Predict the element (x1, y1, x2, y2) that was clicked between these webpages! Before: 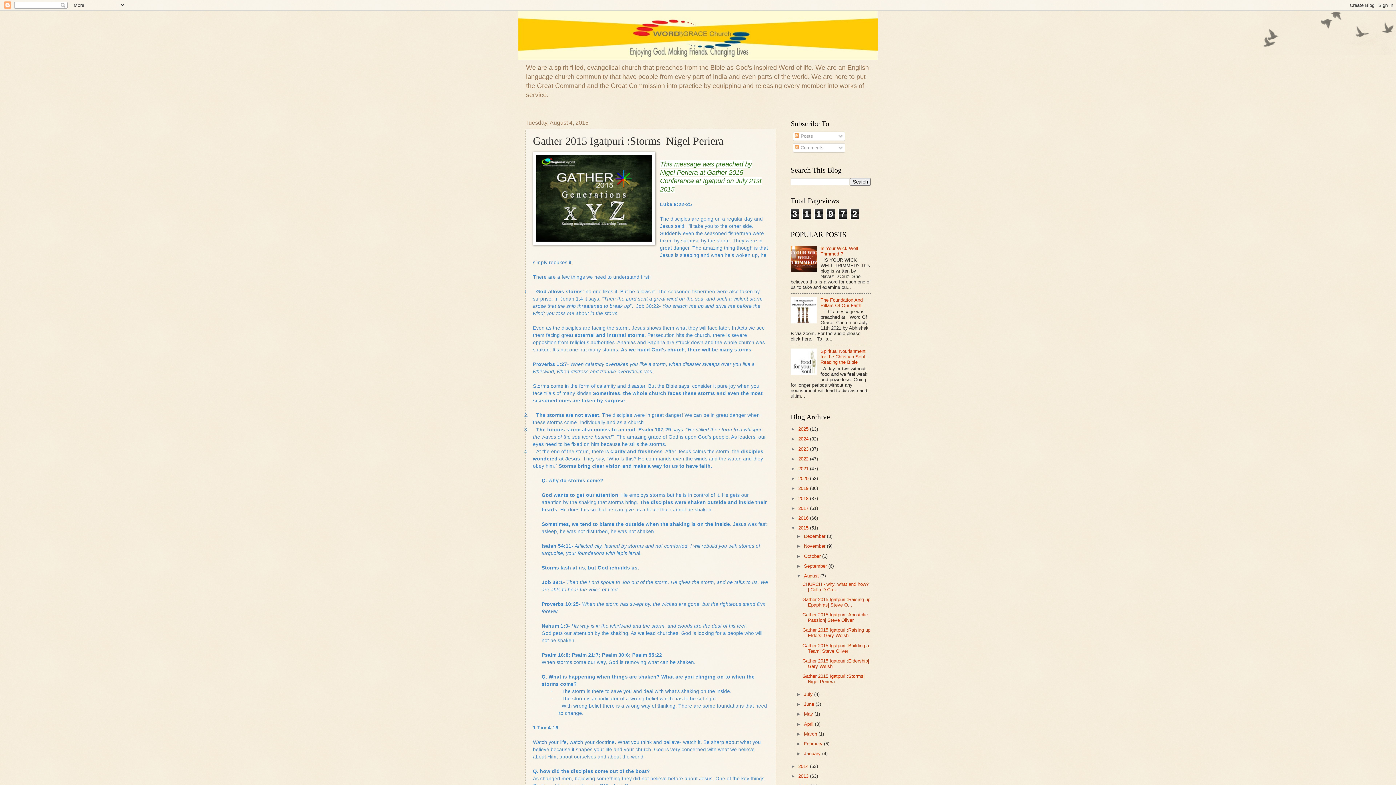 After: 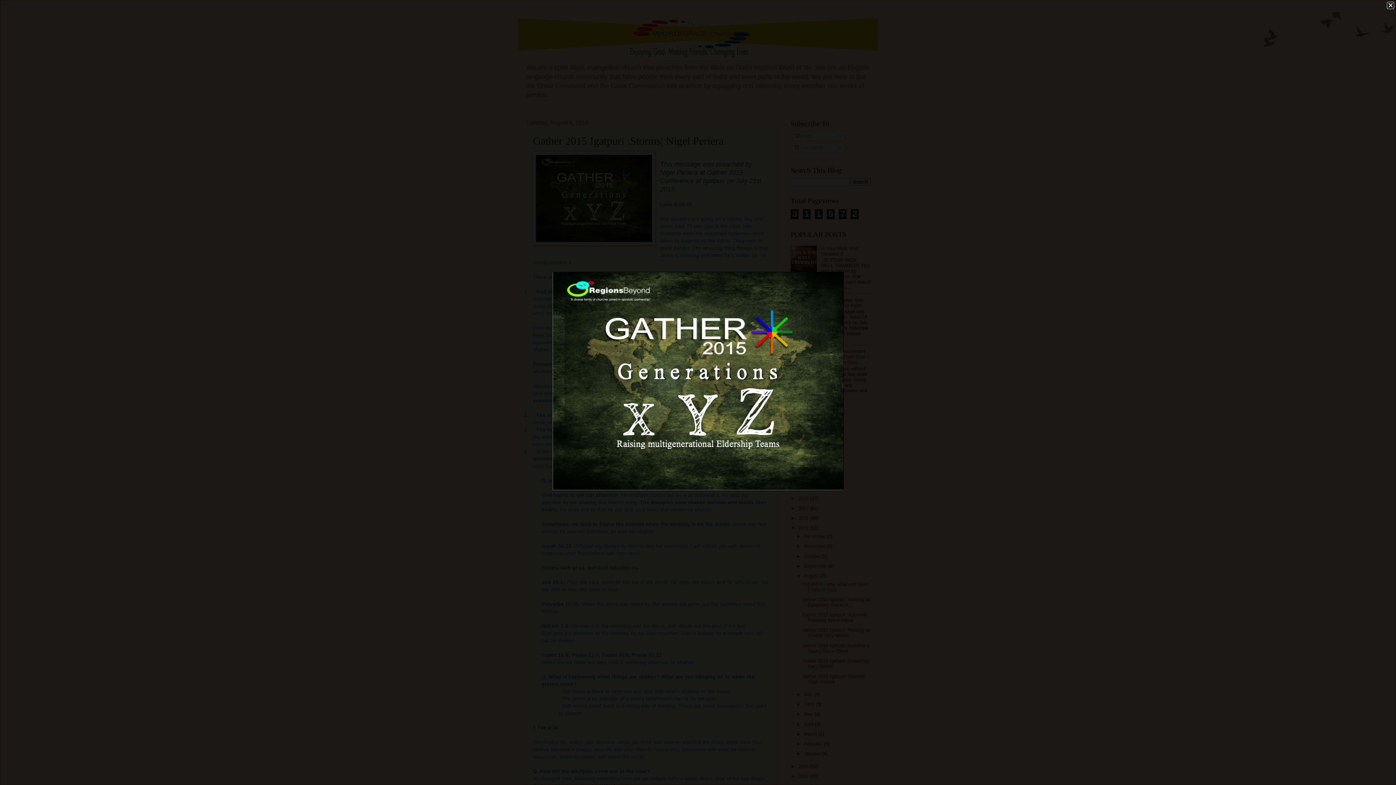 Action: bbox: (533, 151, 655, 247)